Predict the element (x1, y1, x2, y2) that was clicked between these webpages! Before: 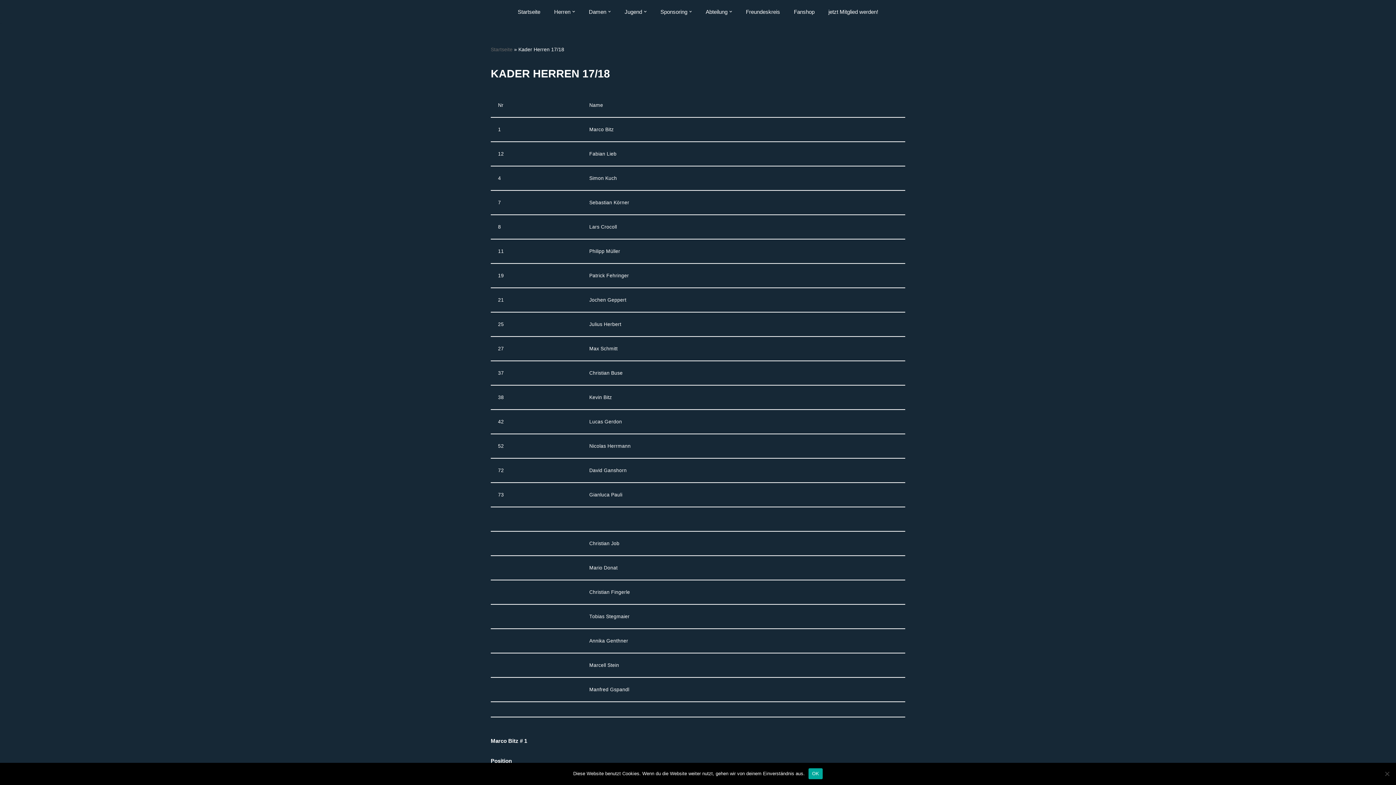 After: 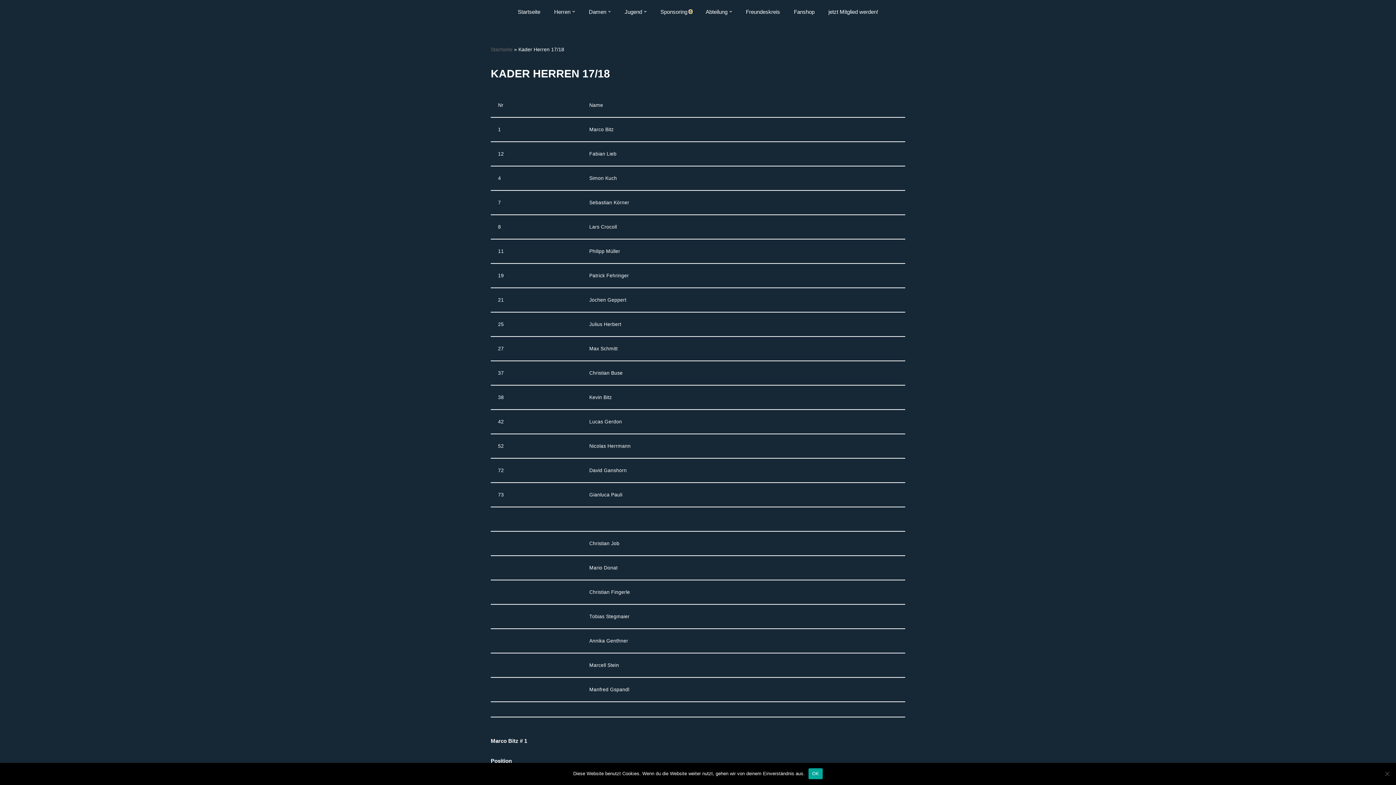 Action: label: Untermenü öffnen bbox: (689, 10, 692, 13)